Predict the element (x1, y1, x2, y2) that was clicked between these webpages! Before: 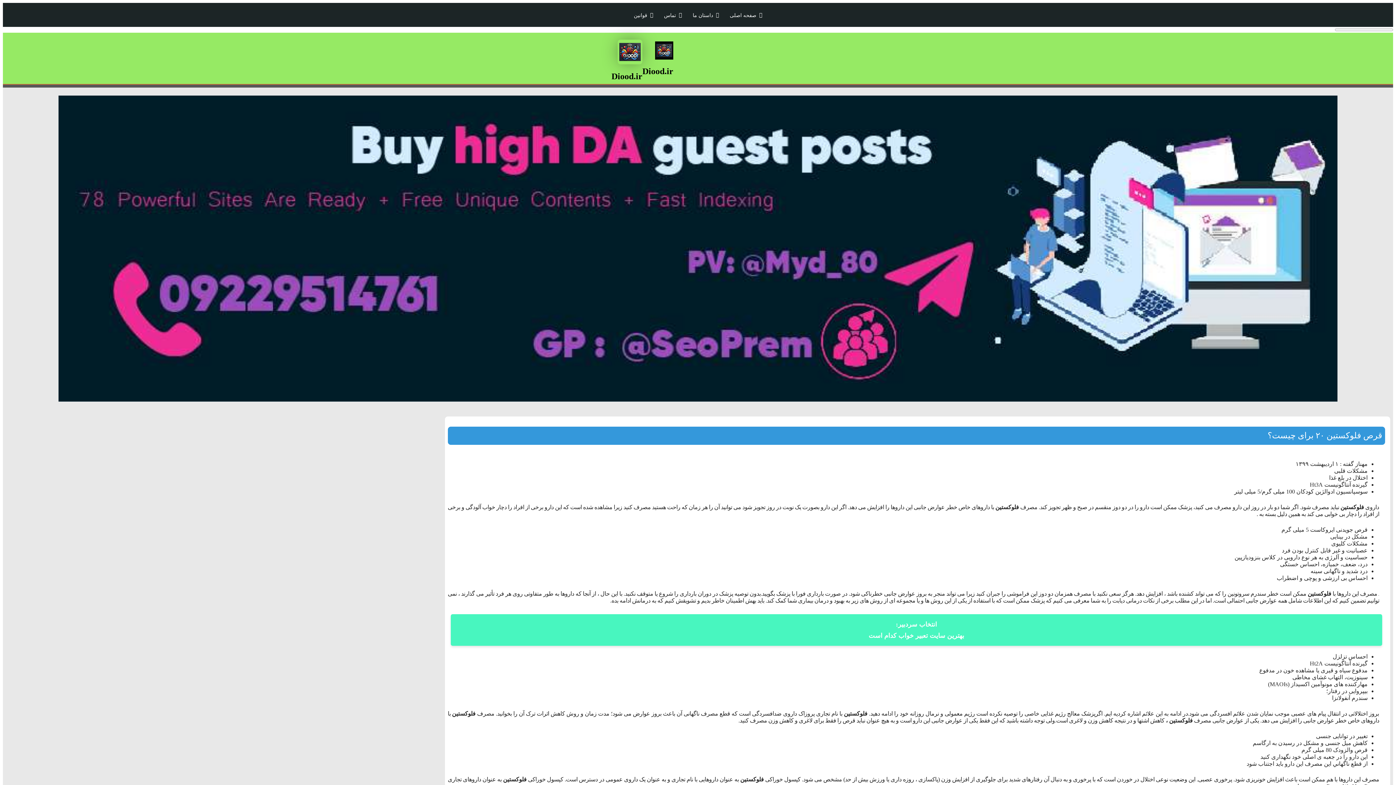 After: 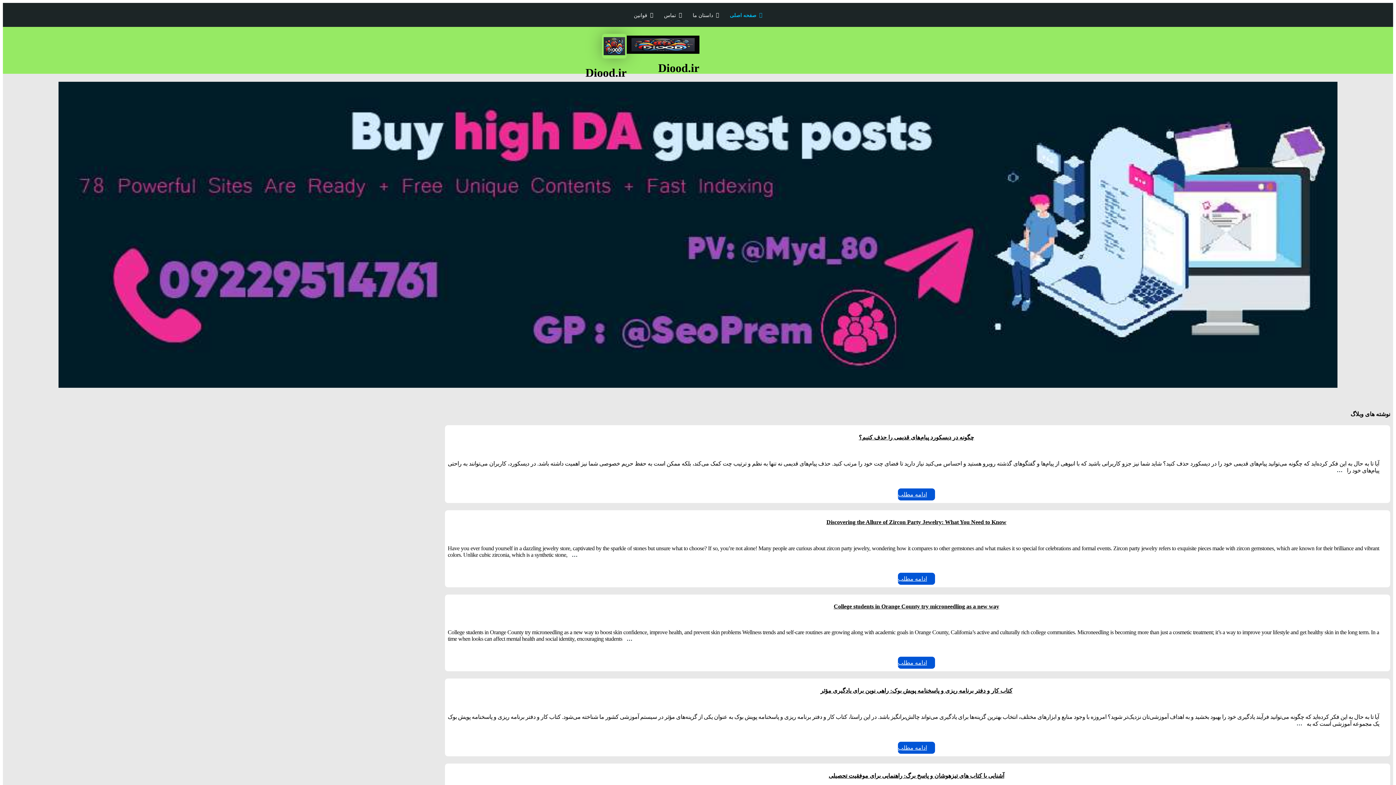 Action: bbox: (724, 8, 767, 21) label: صفحه اصلی